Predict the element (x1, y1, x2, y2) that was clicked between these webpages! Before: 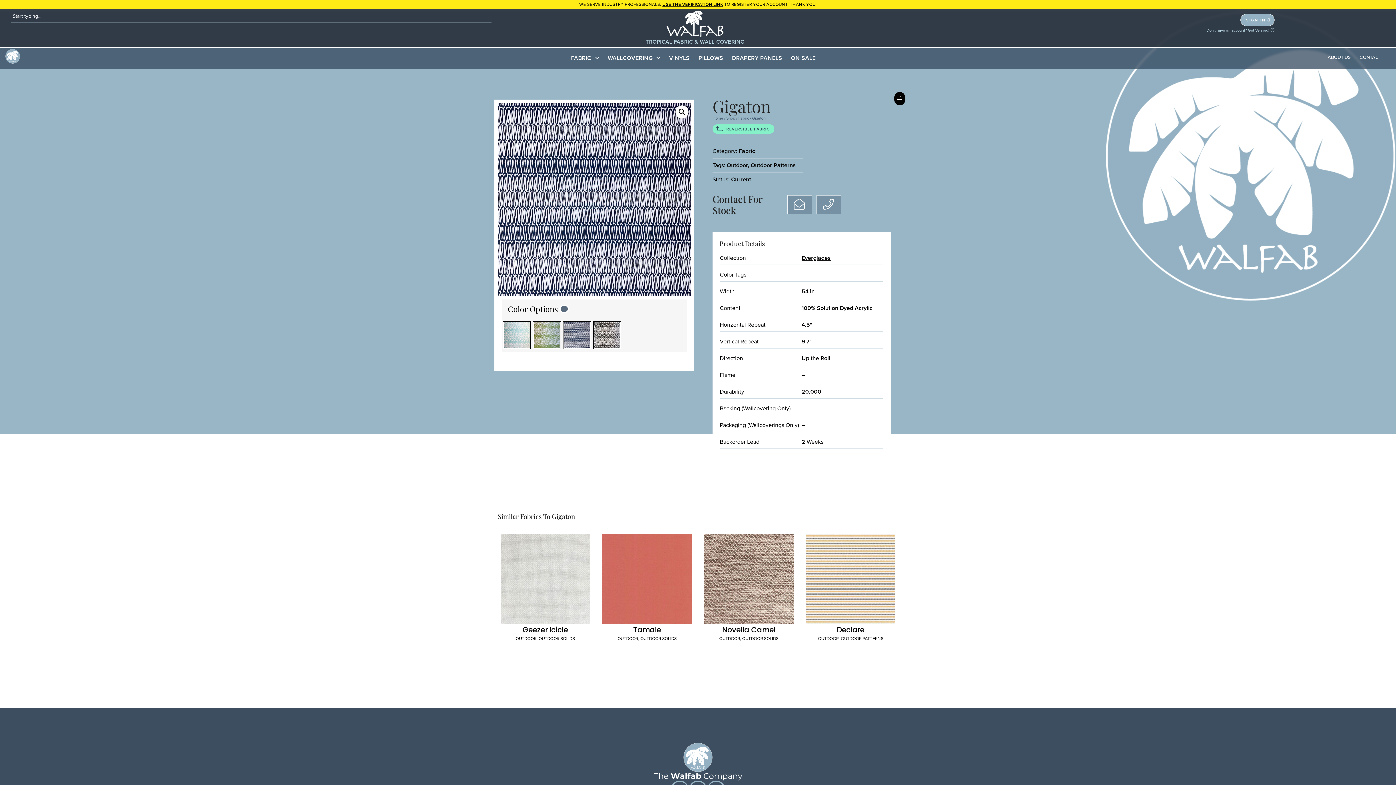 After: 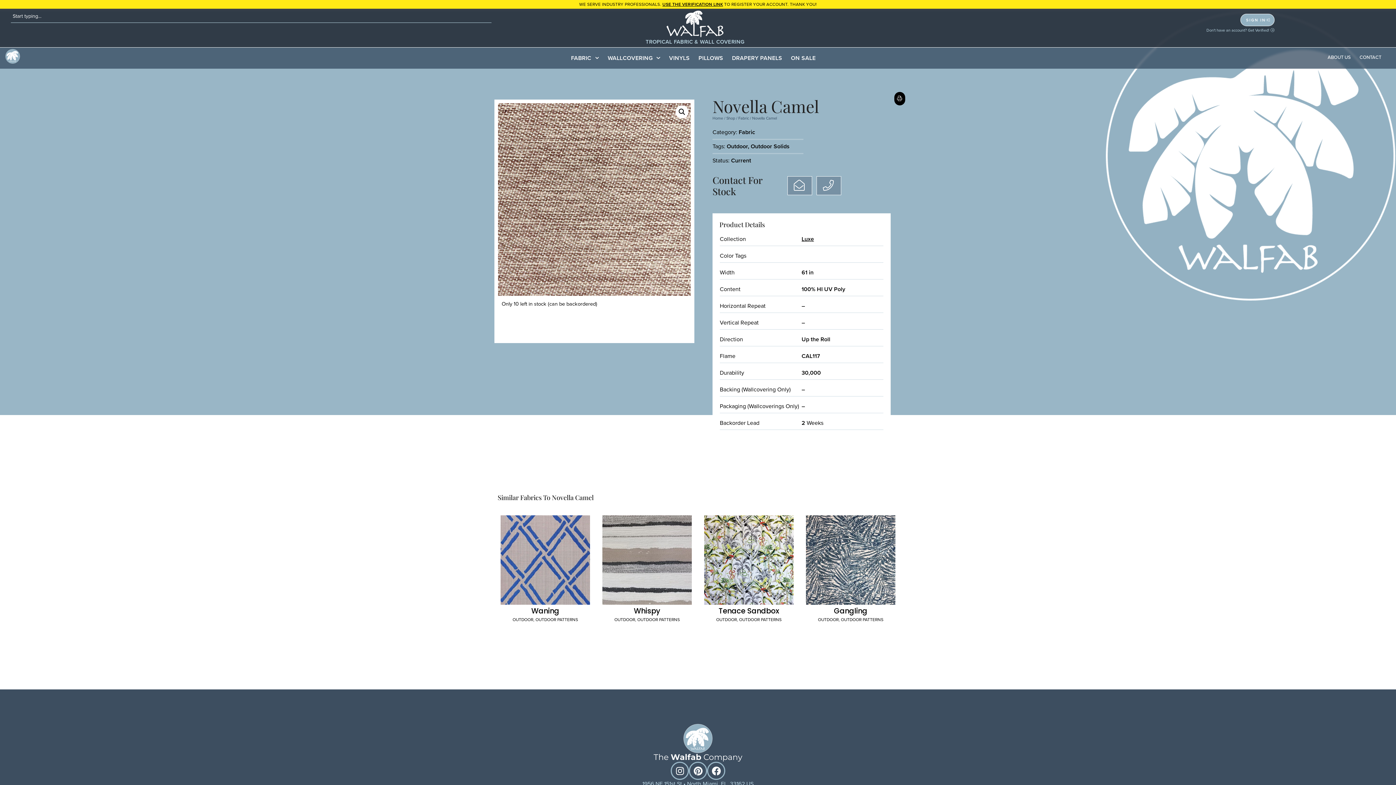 Action: label: Novella Camel bbox: (722, 625, 775, 635)